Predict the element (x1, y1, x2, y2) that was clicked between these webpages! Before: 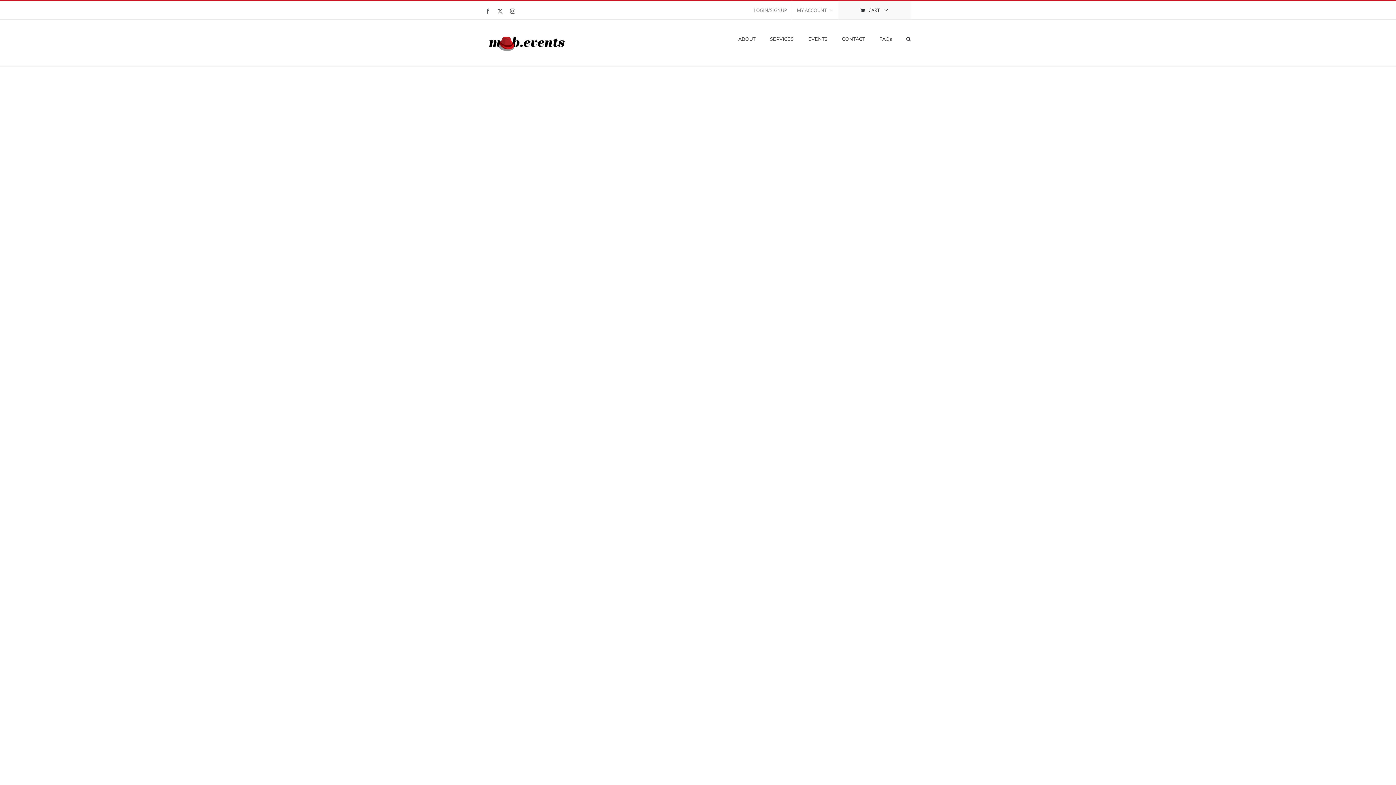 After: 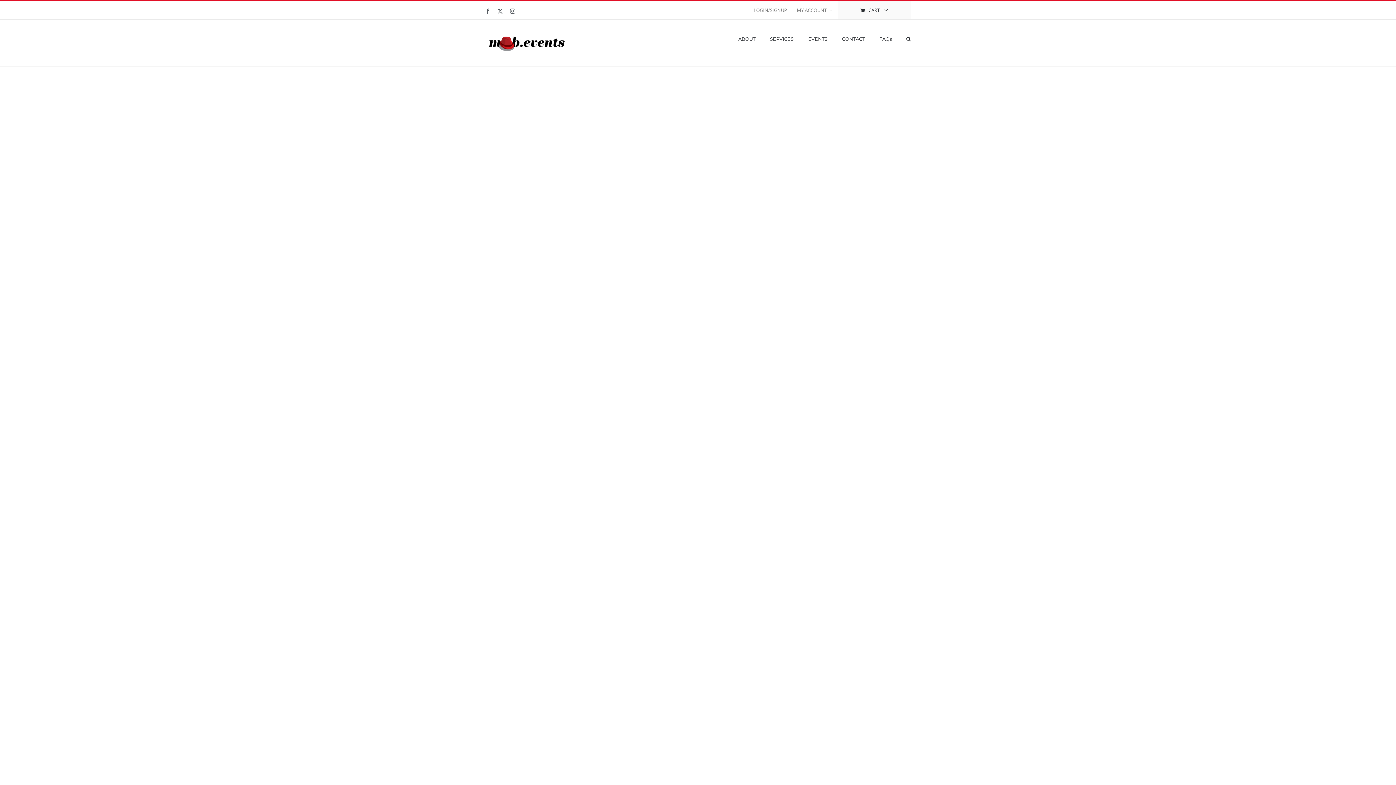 Action: label: Instagram bbox: (510, 8, 515, 13)